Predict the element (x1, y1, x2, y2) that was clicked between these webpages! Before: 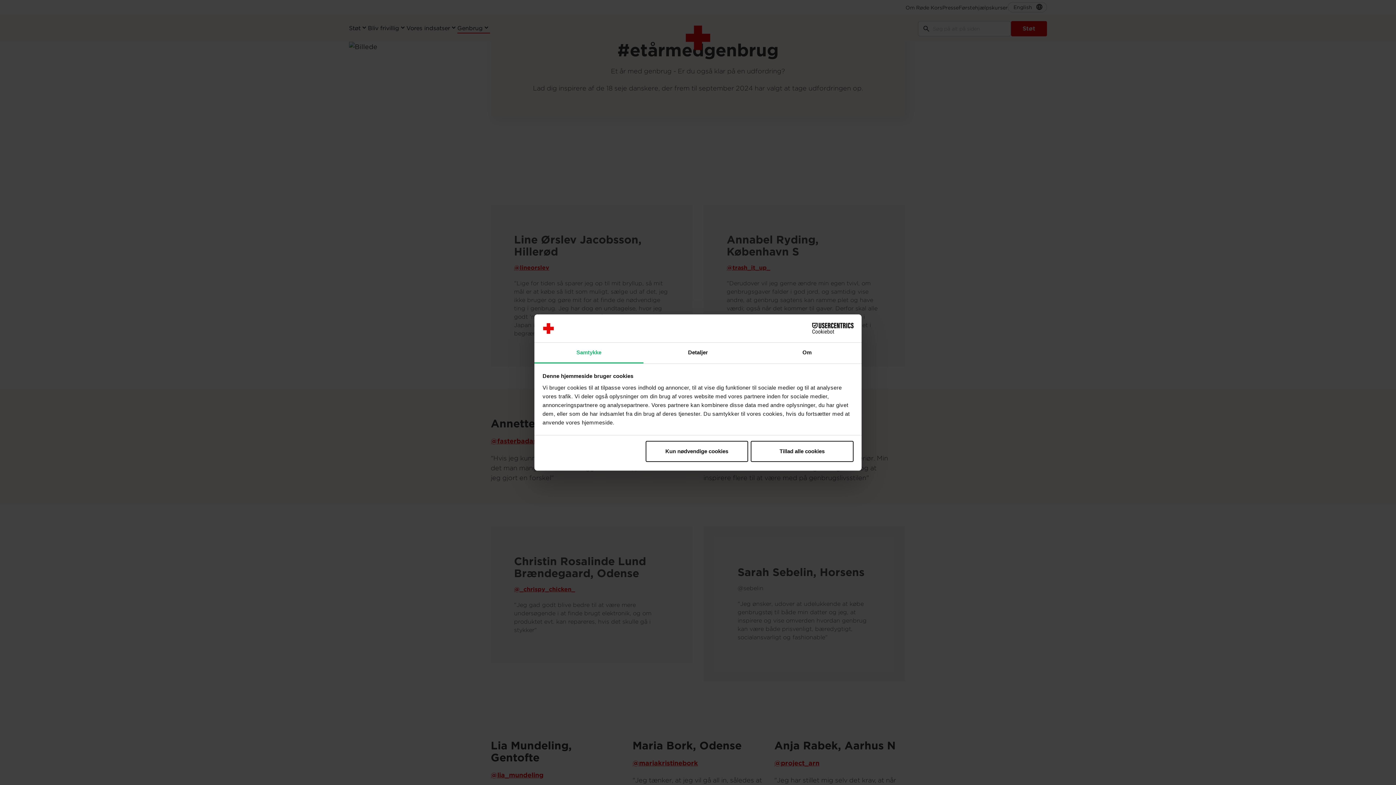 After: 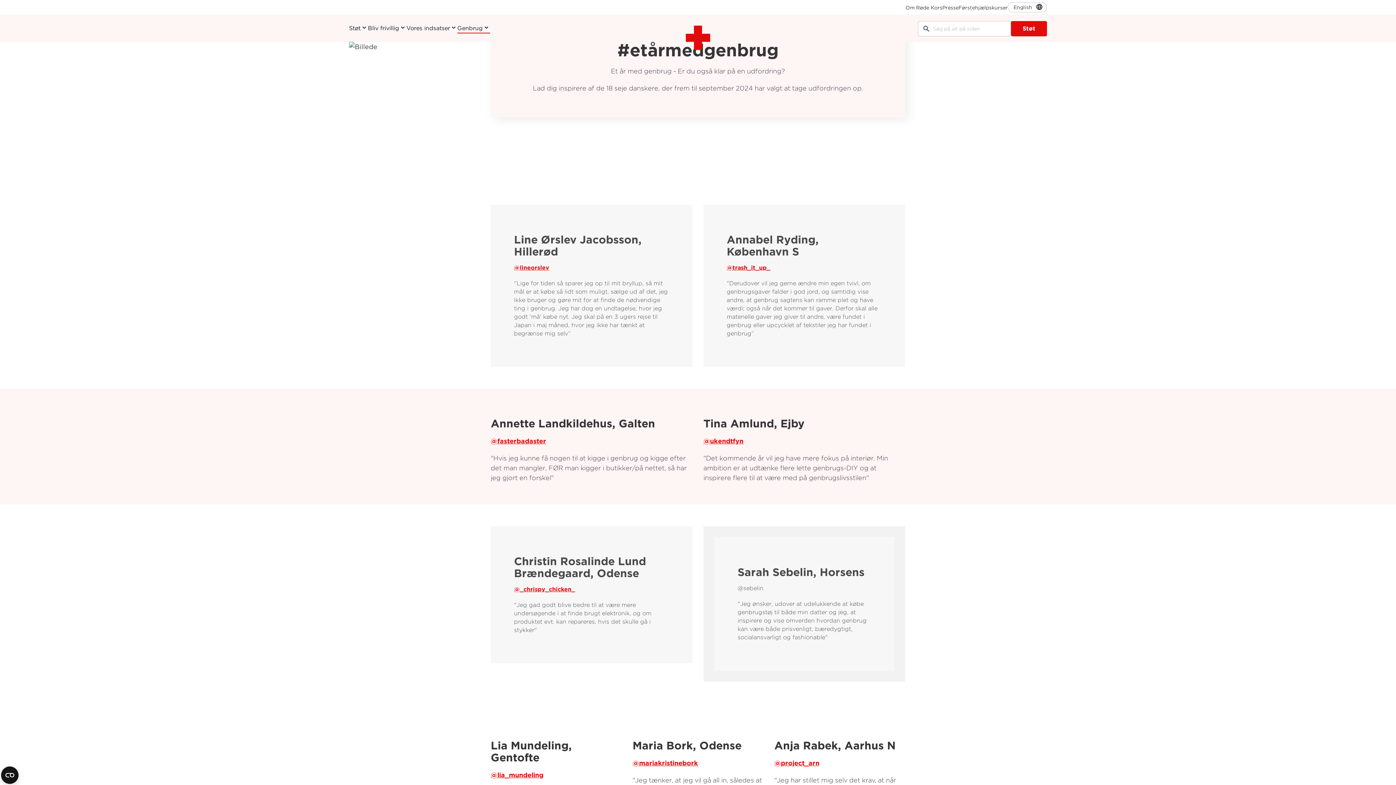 Action: label: Tillad alle cookies bbox: (751, 441, 853, 462)